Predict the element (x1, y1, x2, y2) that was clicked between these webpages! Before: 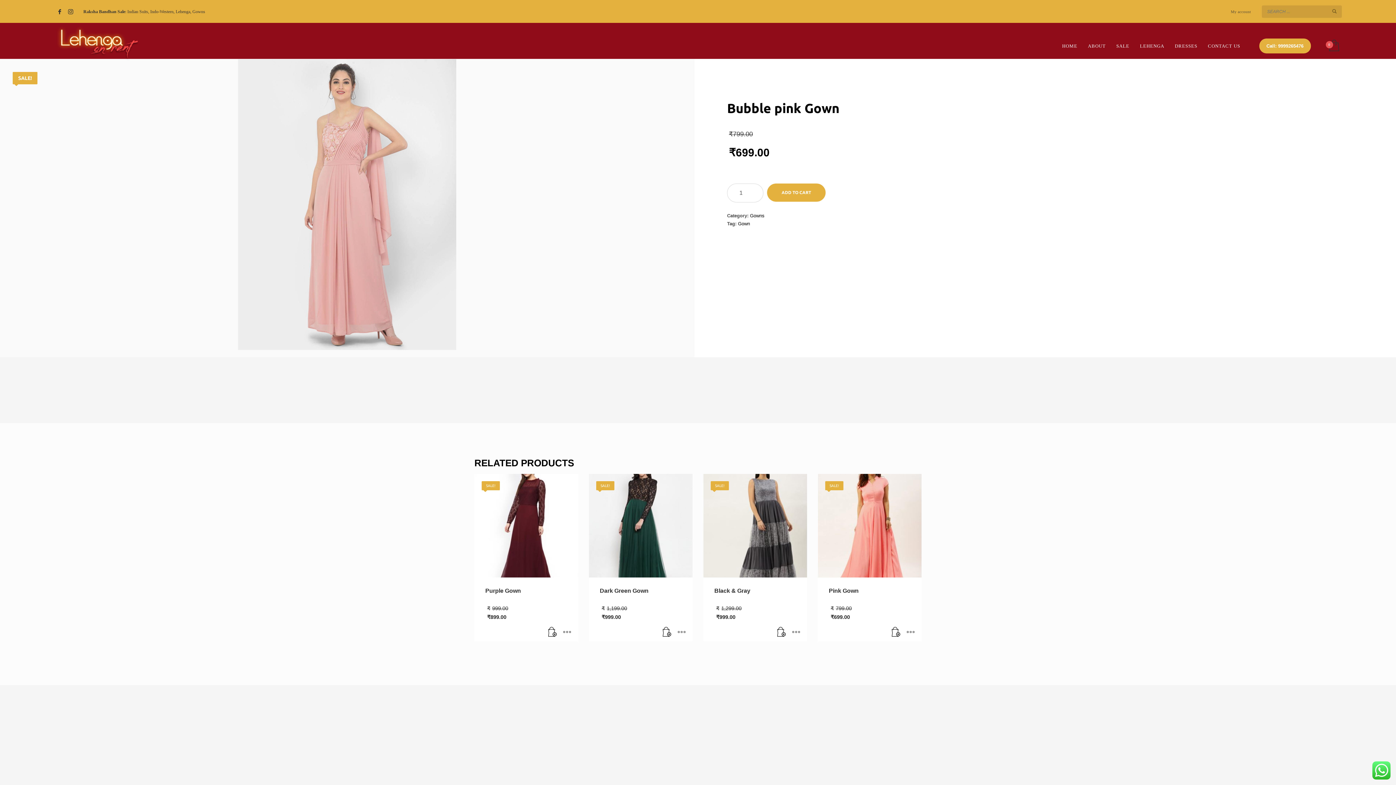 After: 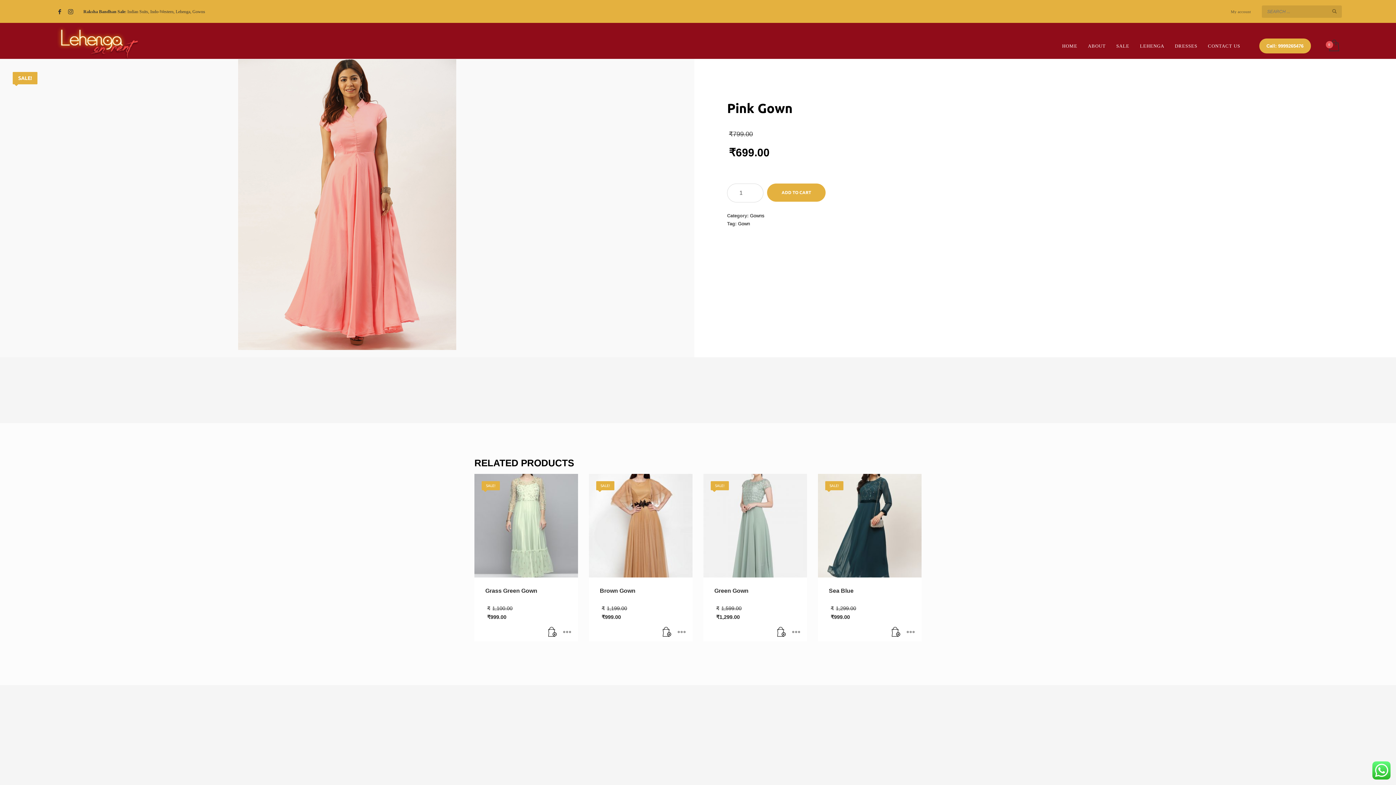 Action: label: SALE!
Pink Gown
₹799.00
₹699.00 bbox: (818, 474, 921, 641)